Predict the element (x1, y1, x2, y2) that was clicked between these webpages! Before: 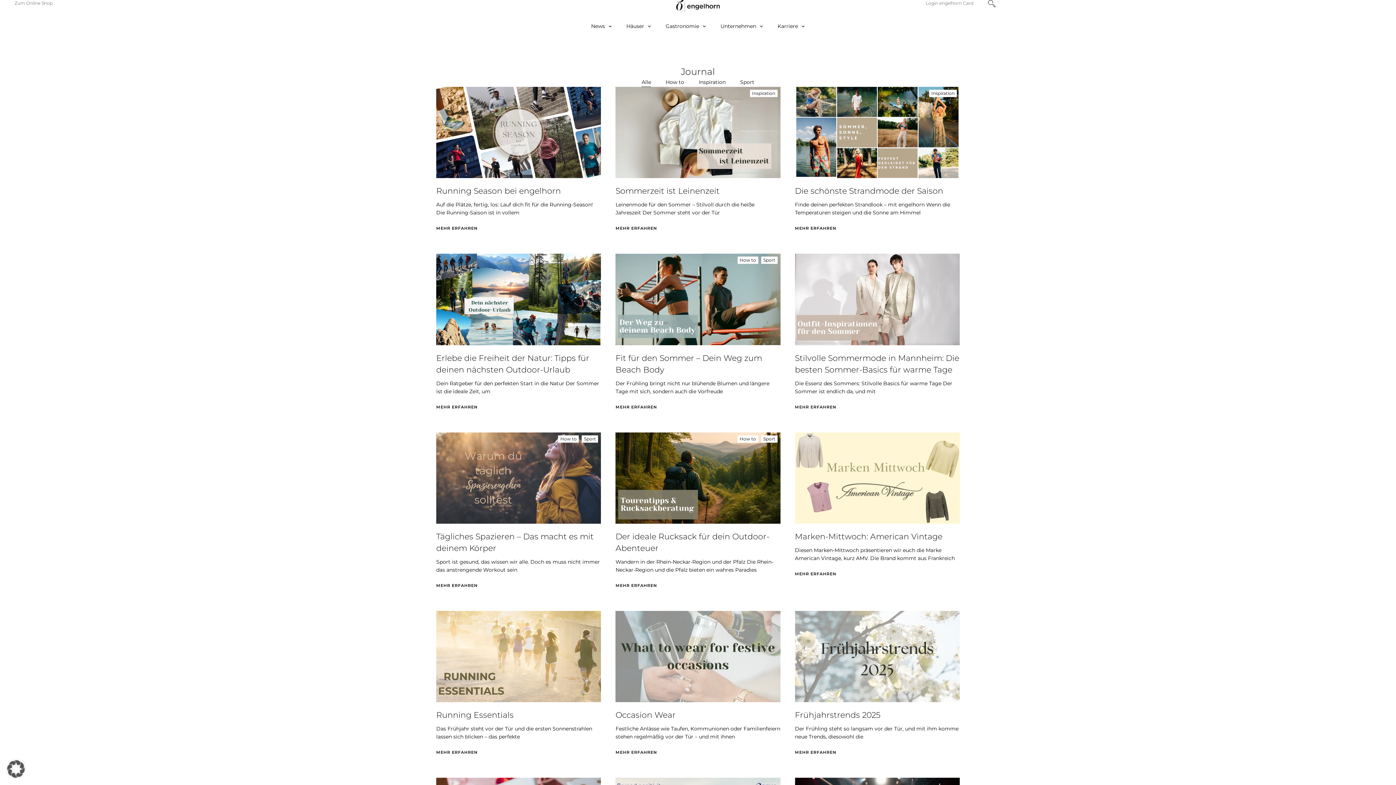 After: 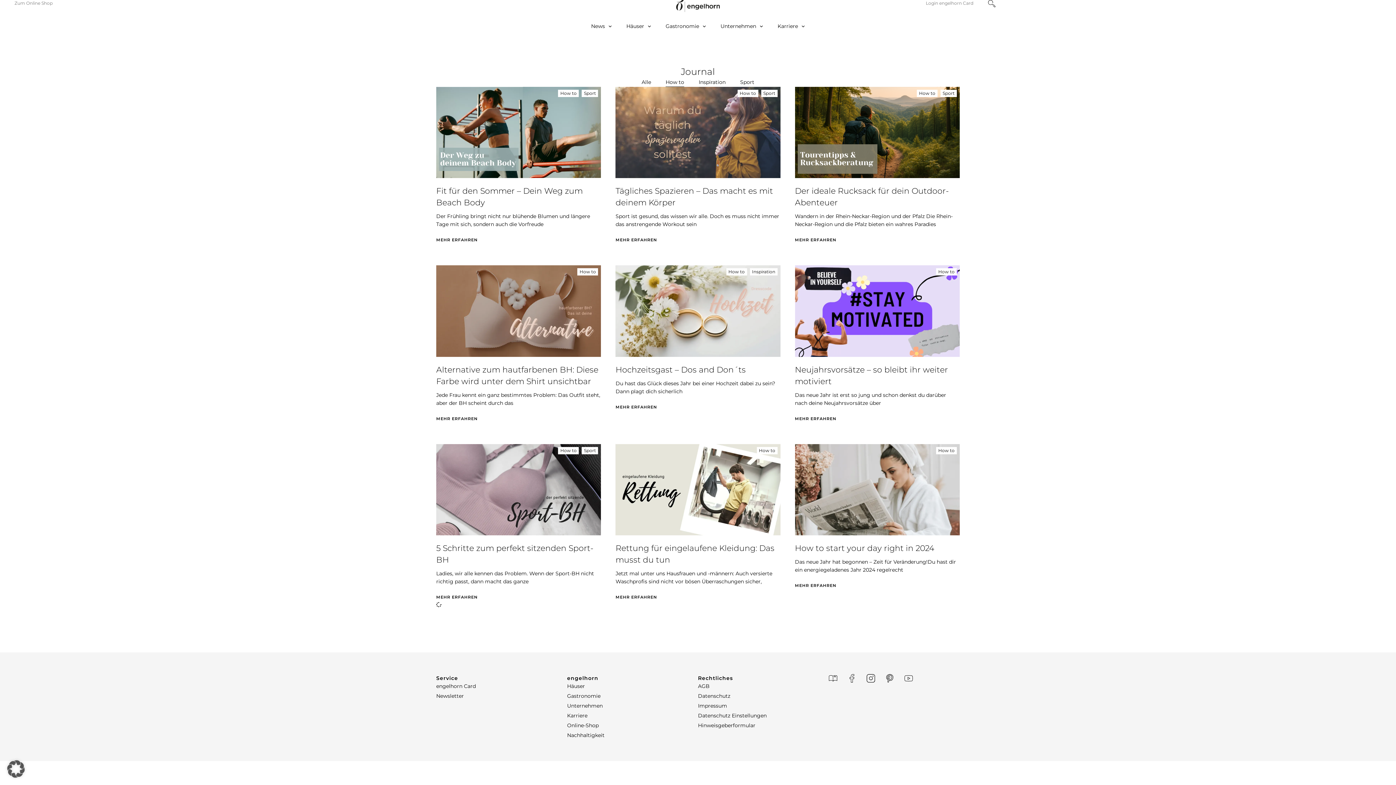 Action: bbox: (665, 77, 684, 86) label: How to